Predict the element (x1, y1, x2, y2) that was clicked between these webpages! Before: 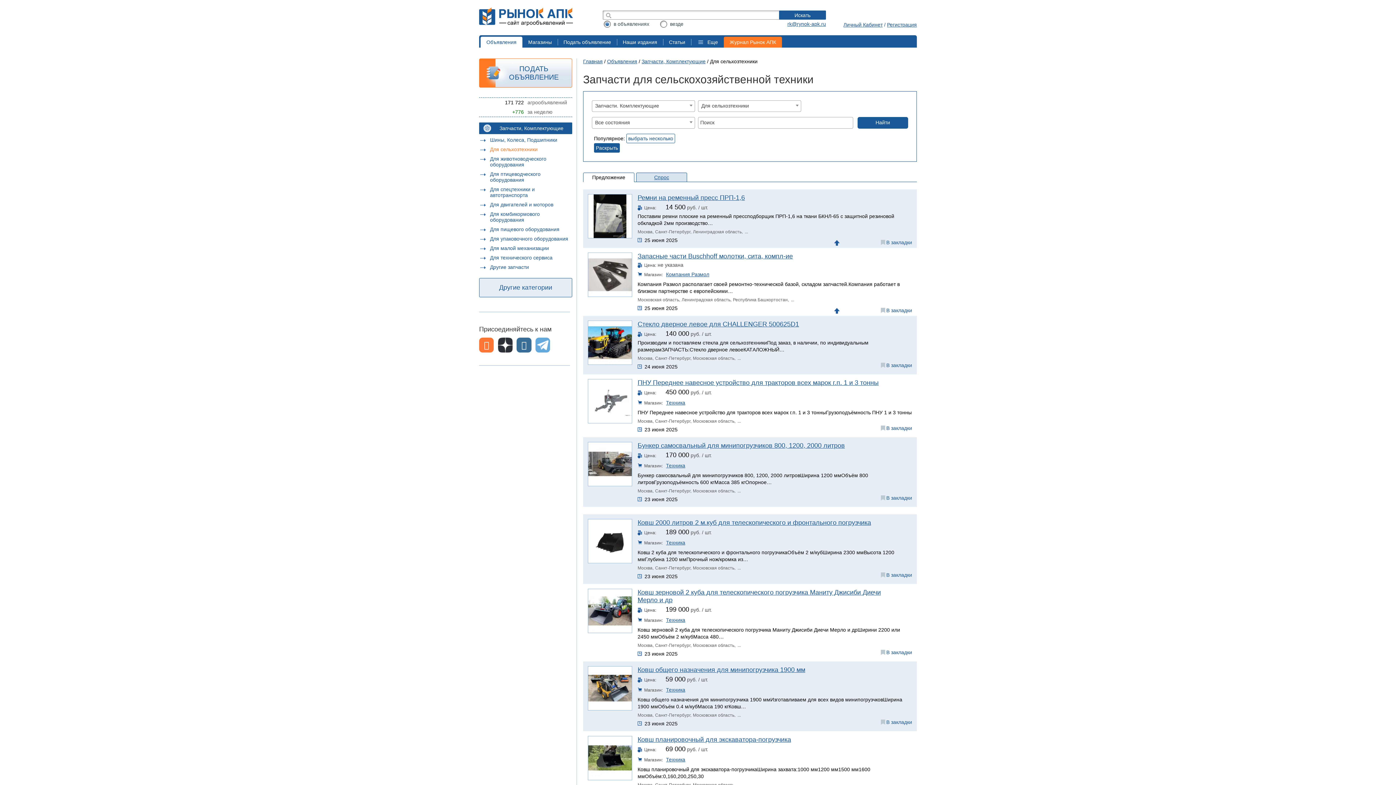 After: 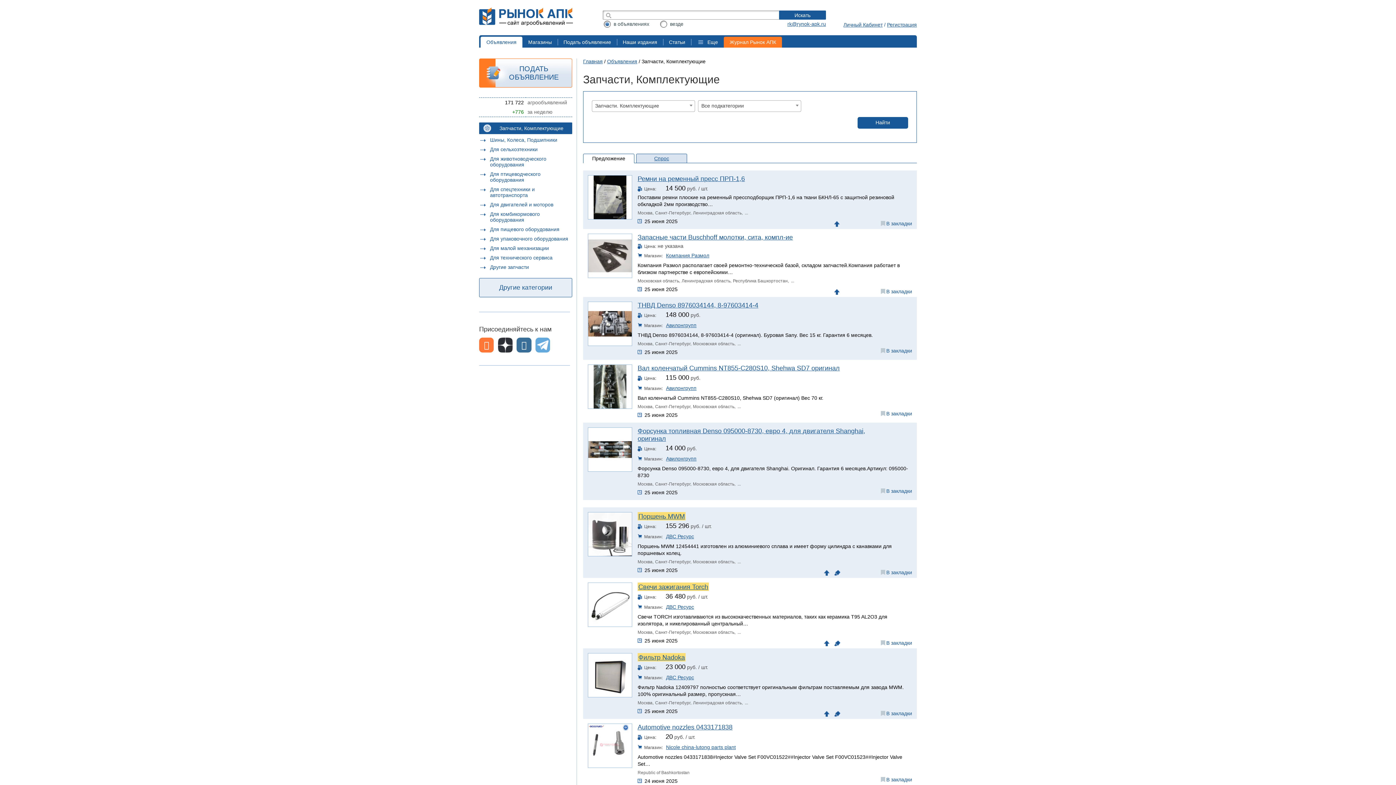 Action: label: Запчасти, Комплектующие bbox: (479, 122, 572, 134)